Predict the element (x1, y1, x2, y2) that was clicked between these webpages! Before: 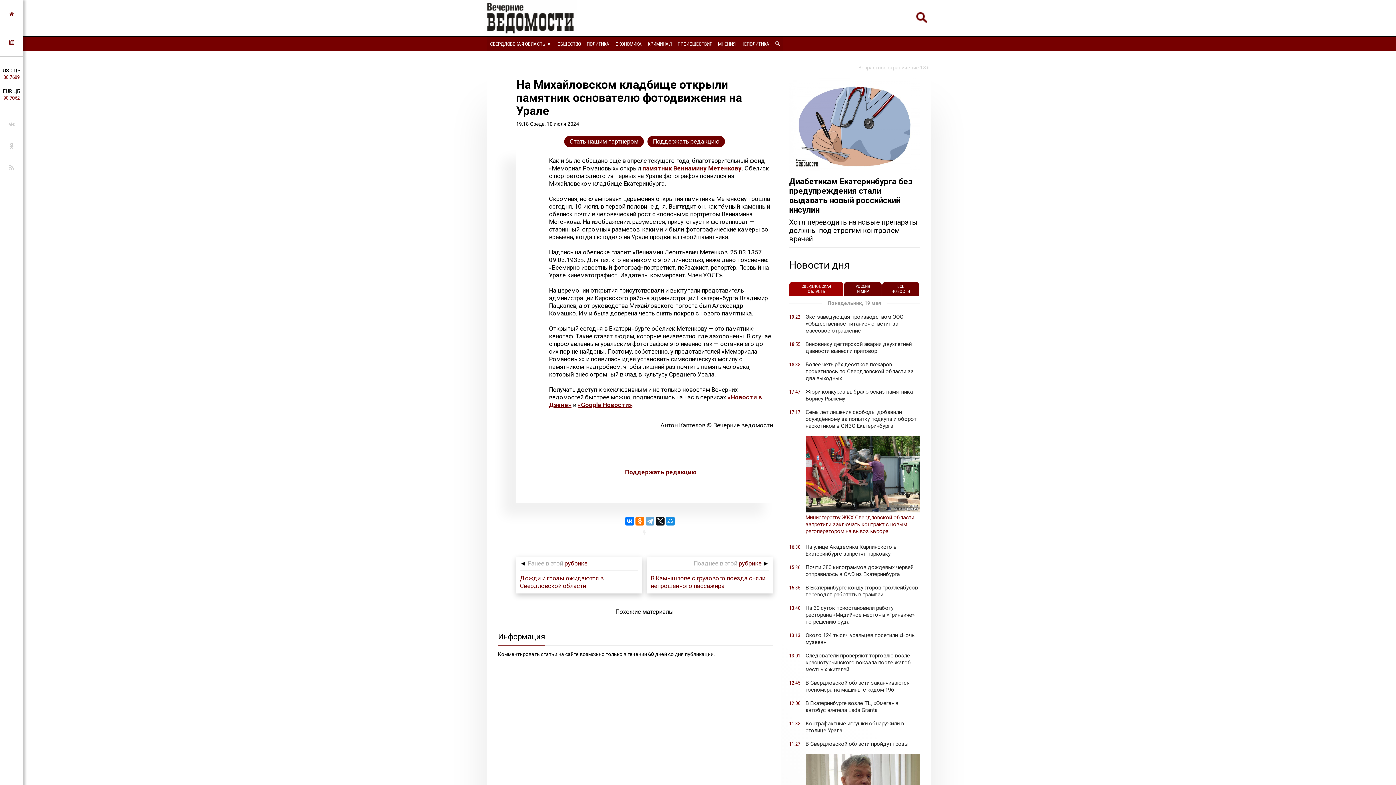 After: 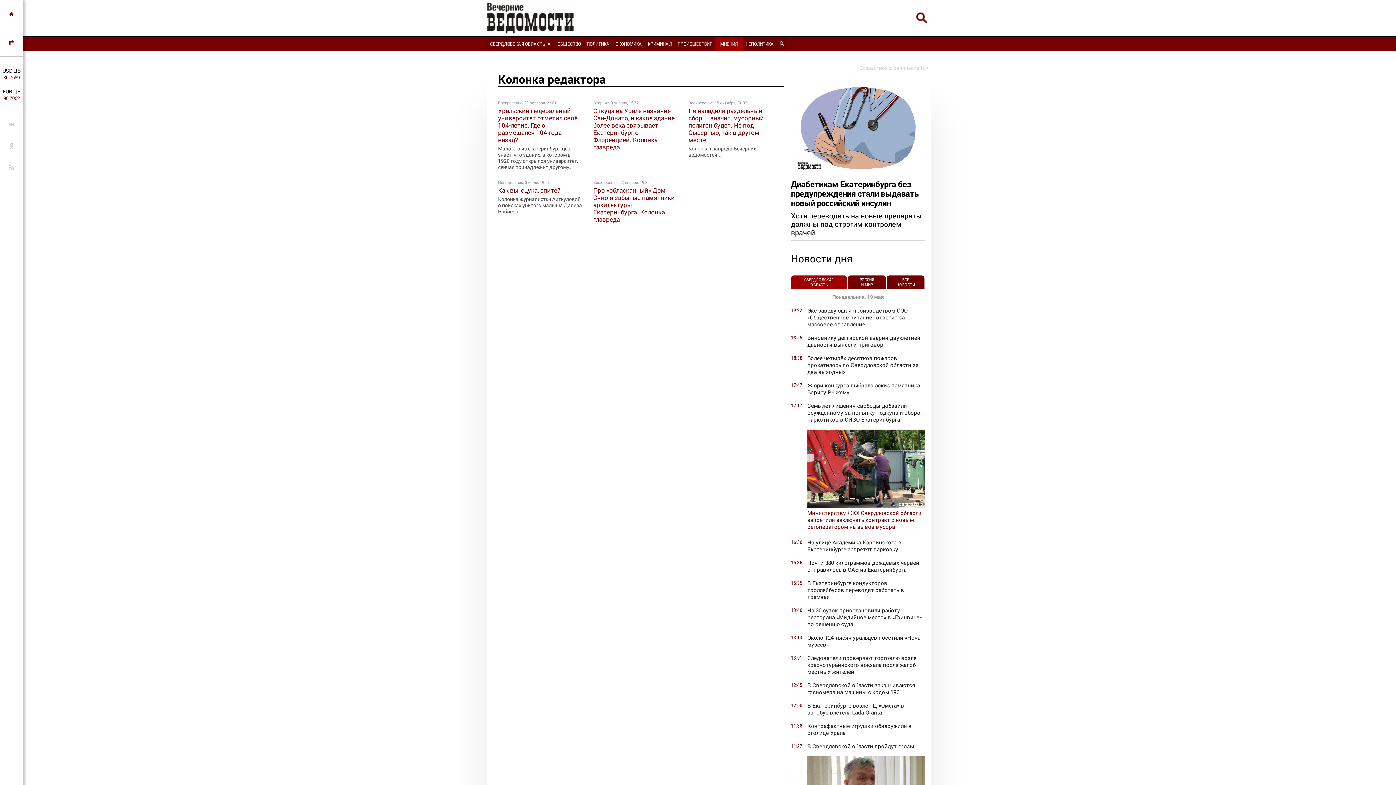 Action: label: МНЕНИЯ bbox: (715, 36, 738, 51)